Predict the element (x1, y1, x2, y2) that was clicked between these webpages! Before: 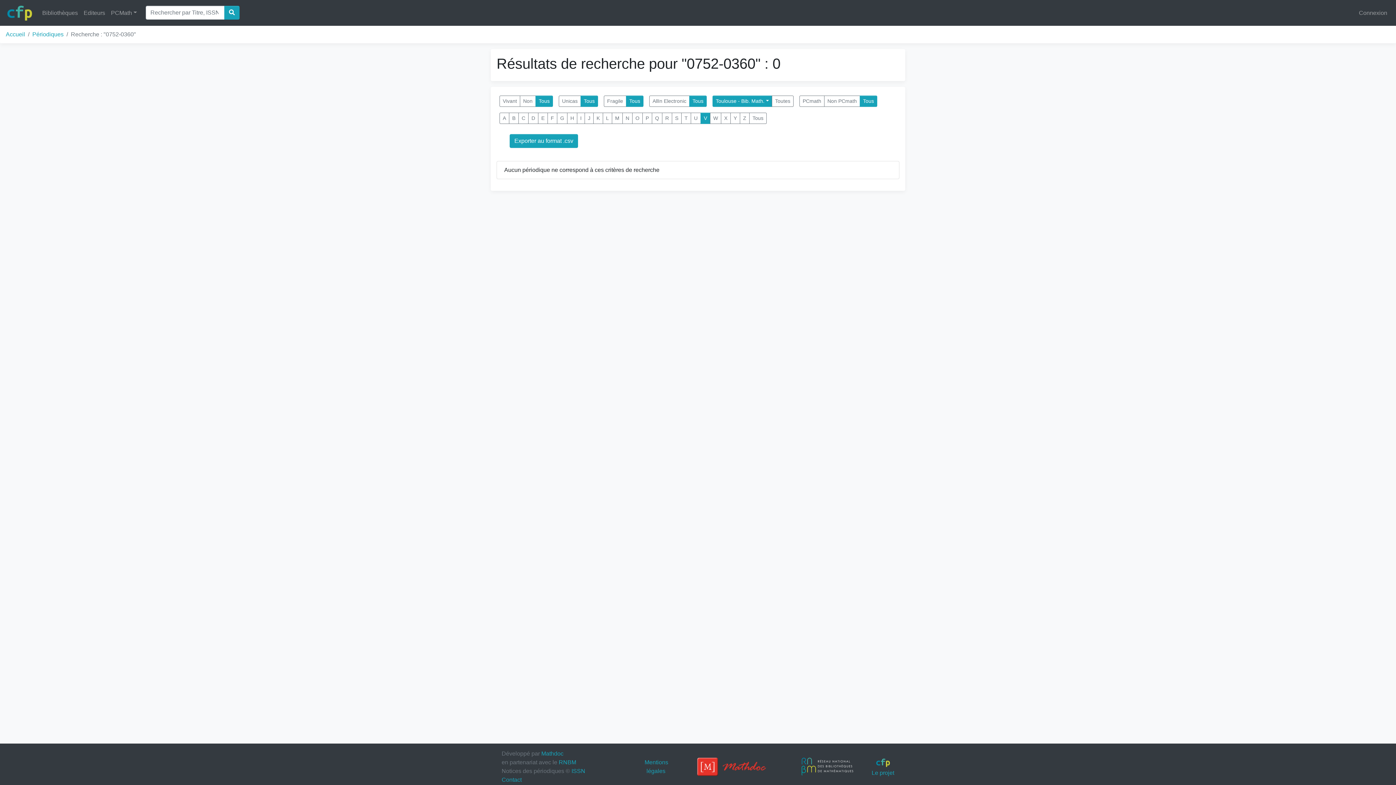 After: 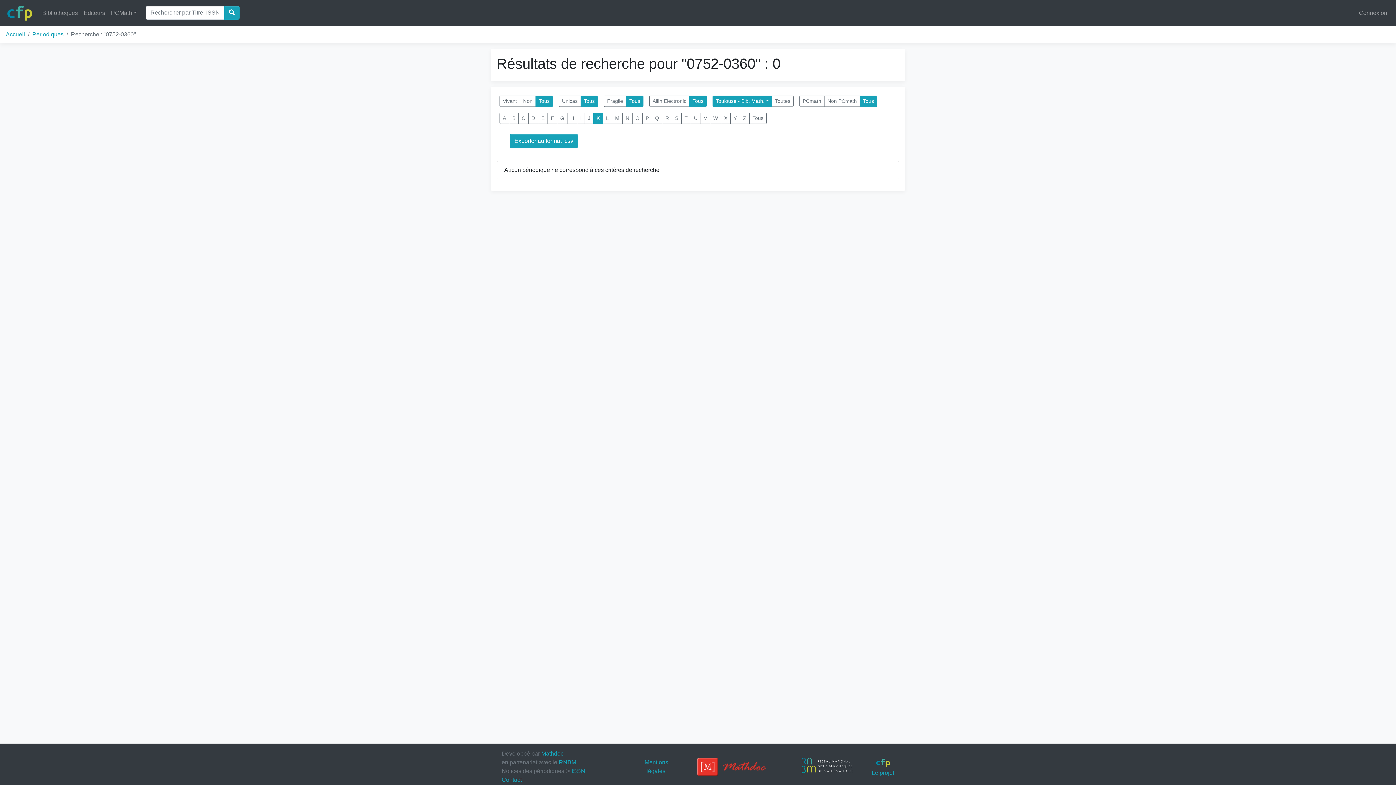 Action: label: K bbox: (593, 112, 603, 124)